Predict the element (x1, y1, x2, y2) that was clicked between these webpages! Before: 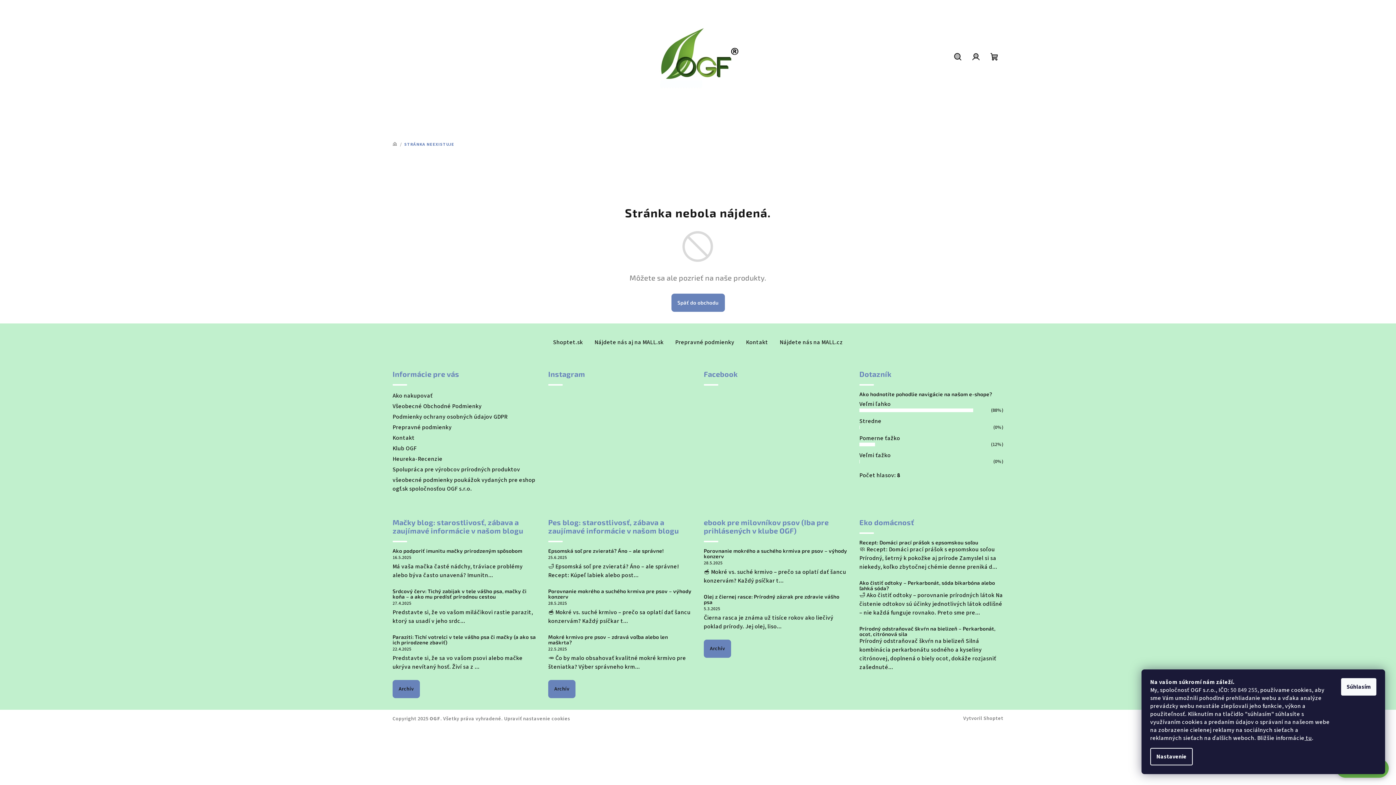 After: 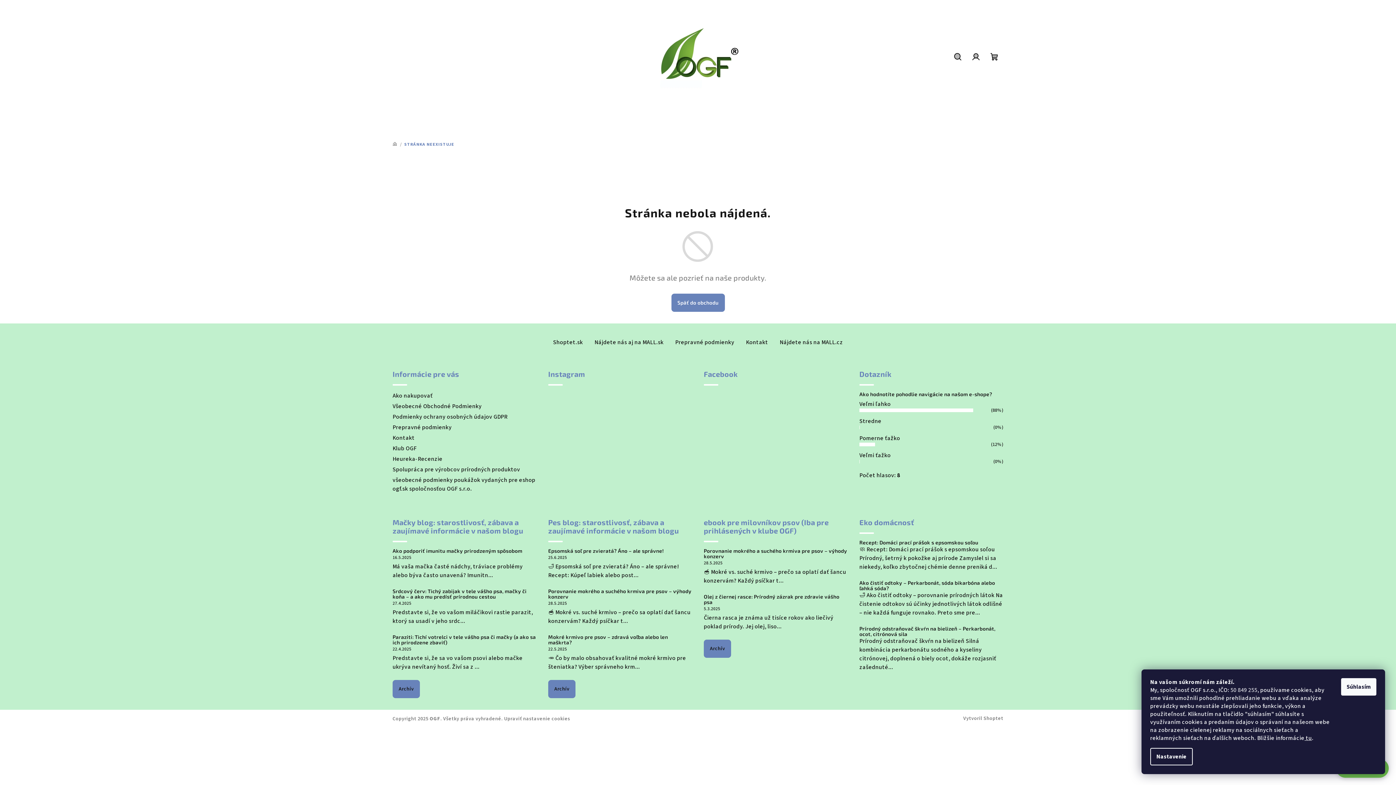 Action: label: Kontakt bbox: (392, 434, 414, 442)